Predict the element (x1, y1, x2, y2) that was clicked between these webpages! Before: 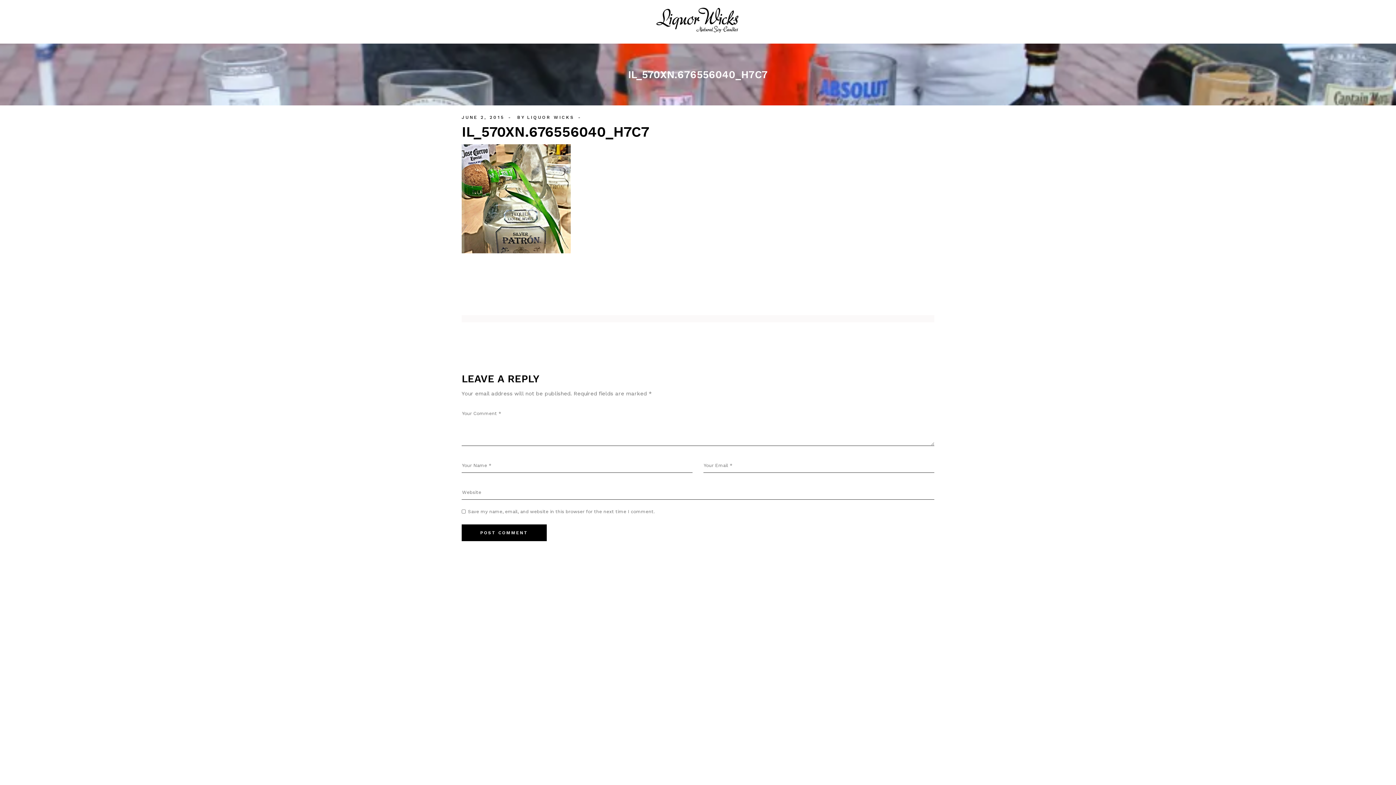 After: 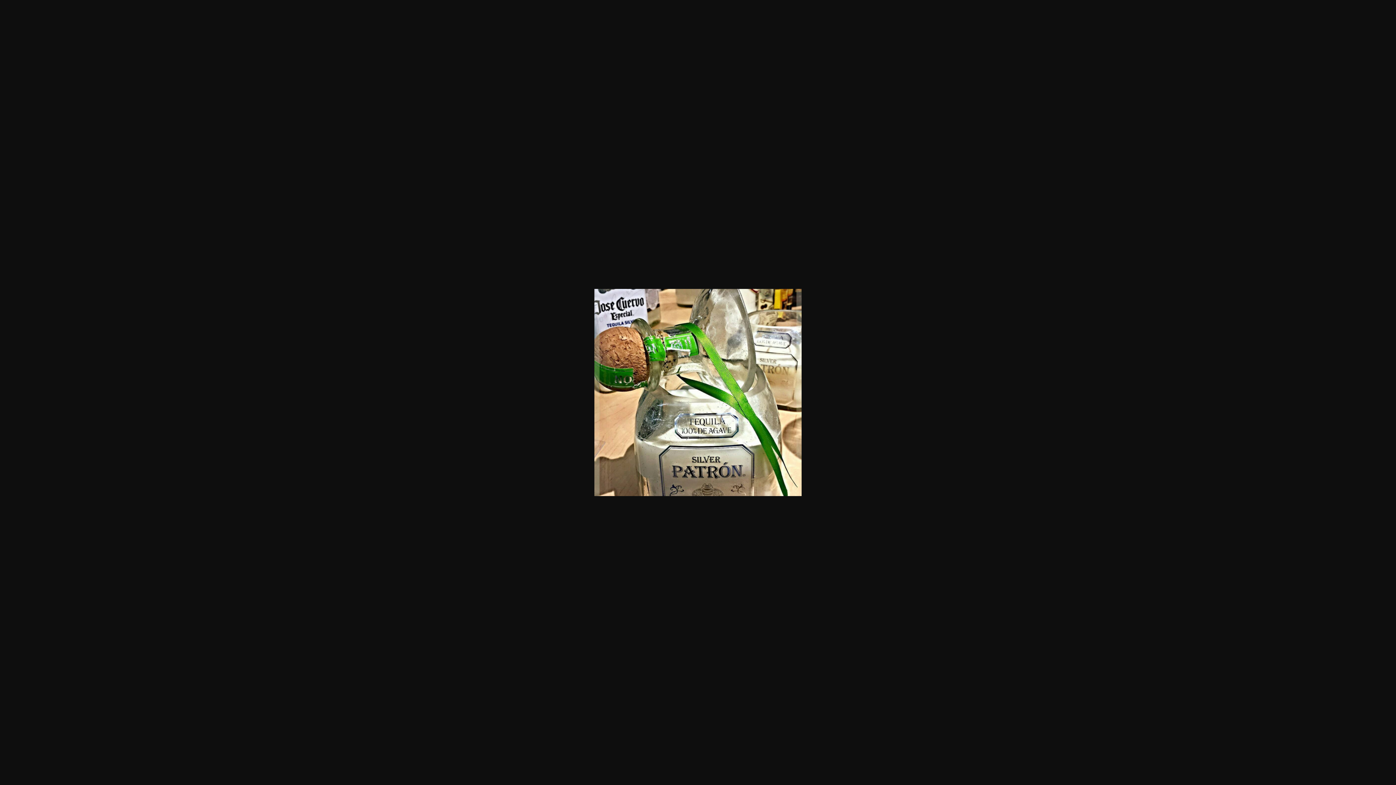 Action: bbox: (461, 195, 570, 201)